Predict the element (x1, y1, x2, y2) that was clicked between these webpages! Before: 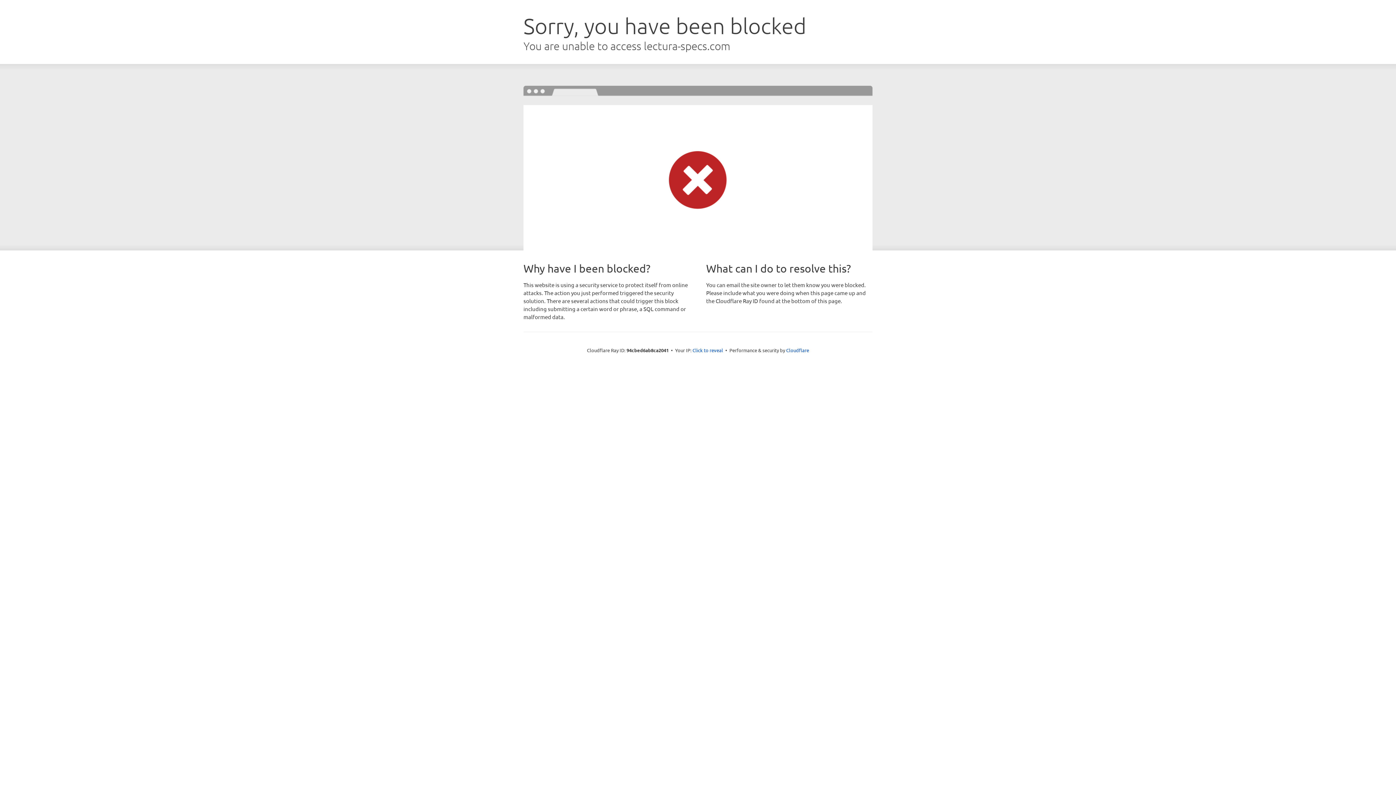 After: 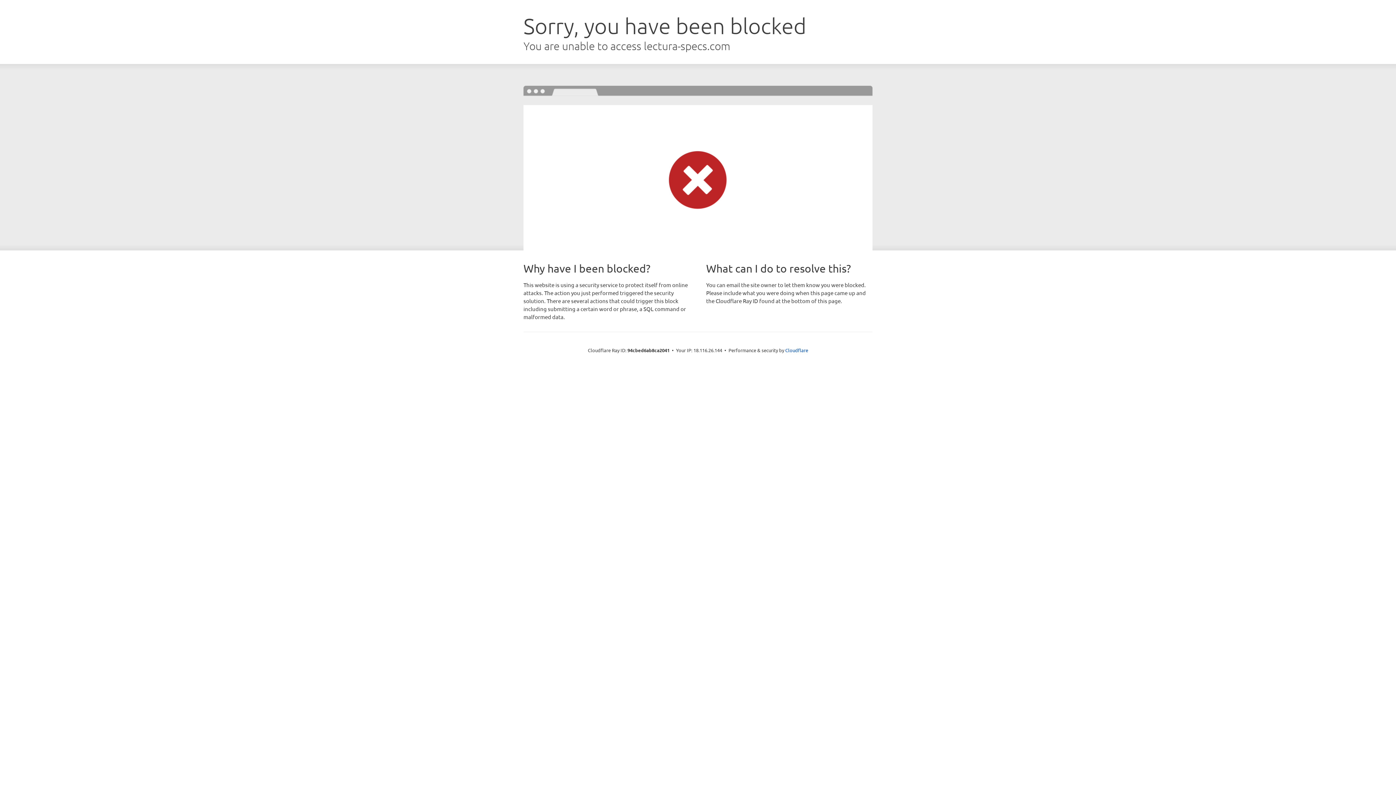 Action: bbox: (692, 346, 723, 353) label: Click to reveal